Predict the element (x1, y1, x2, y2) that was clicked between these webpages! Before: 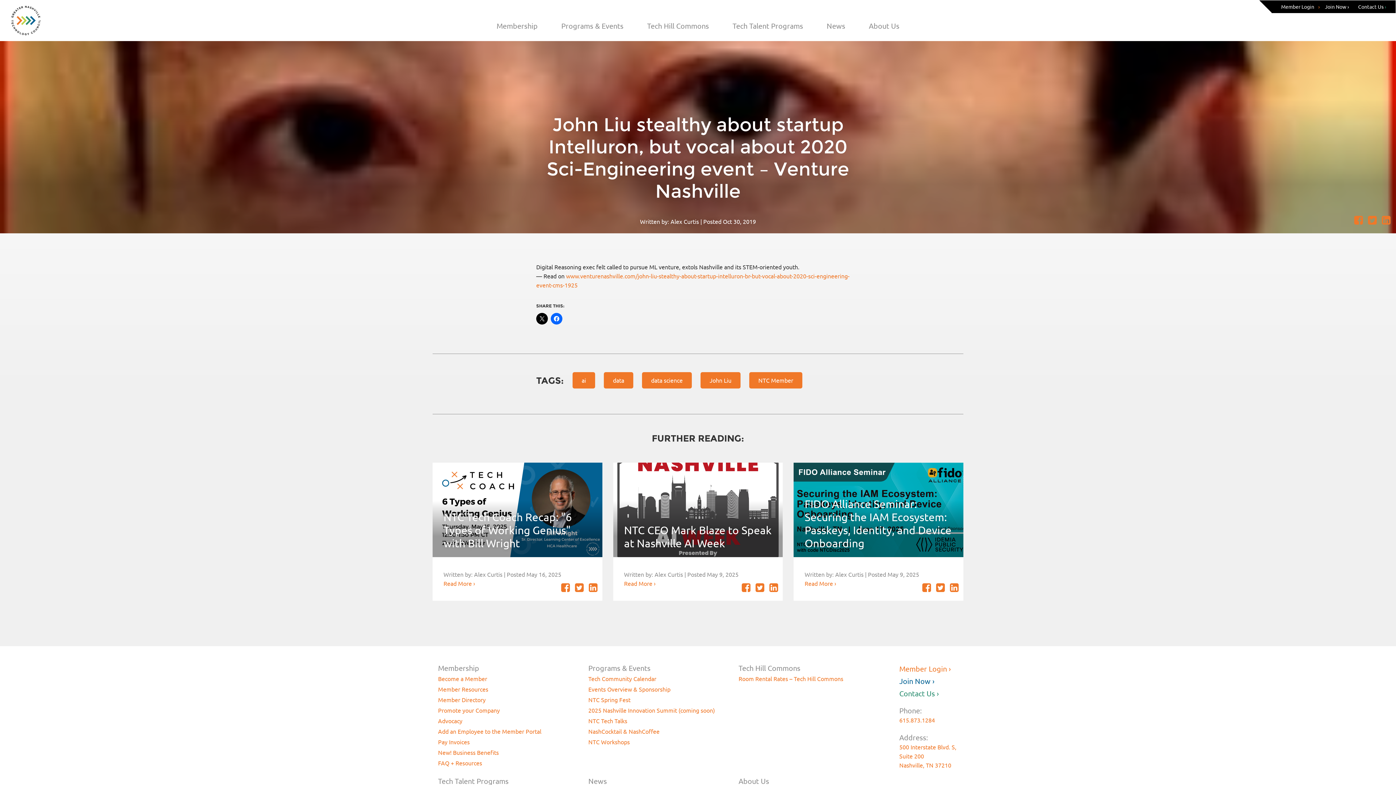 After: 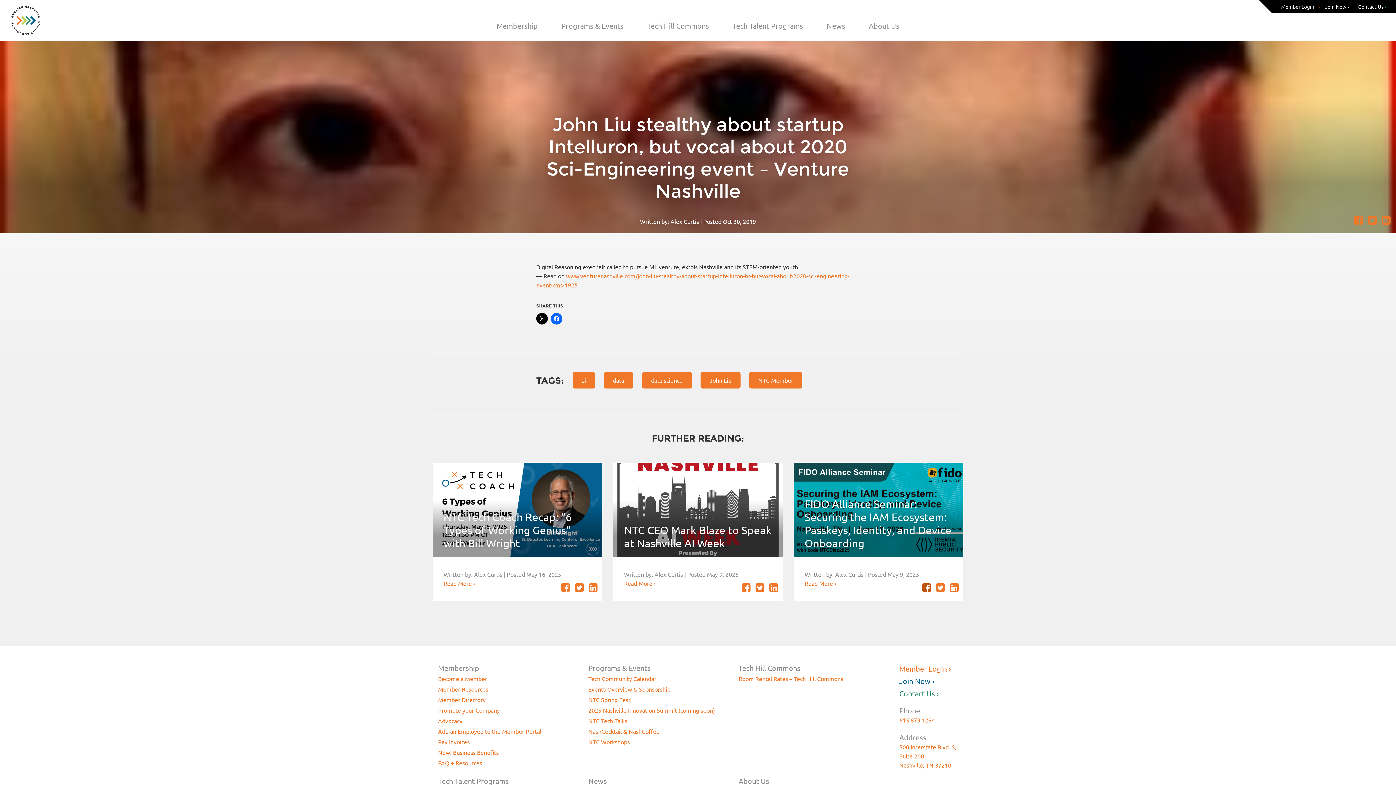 Action: bbox: (922, 581, 931, 593)